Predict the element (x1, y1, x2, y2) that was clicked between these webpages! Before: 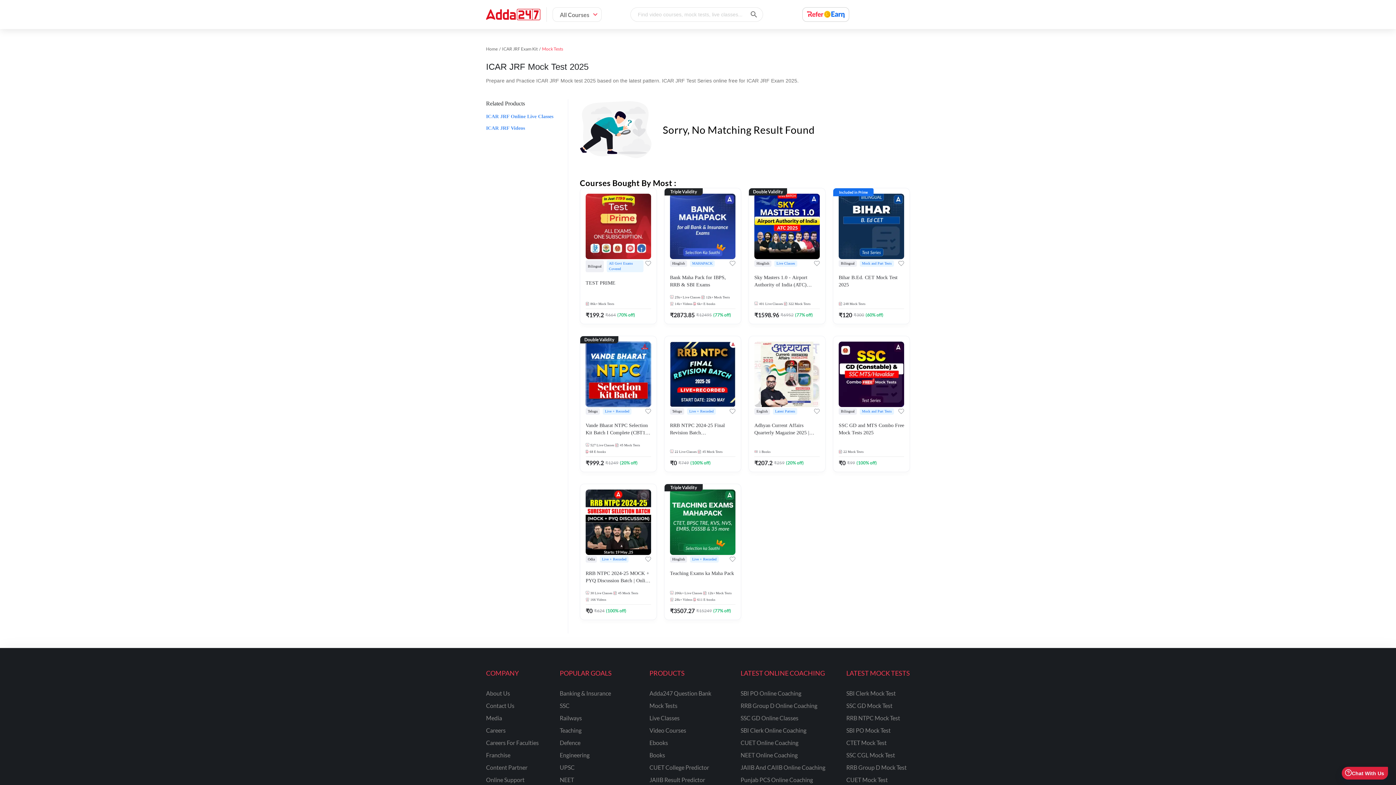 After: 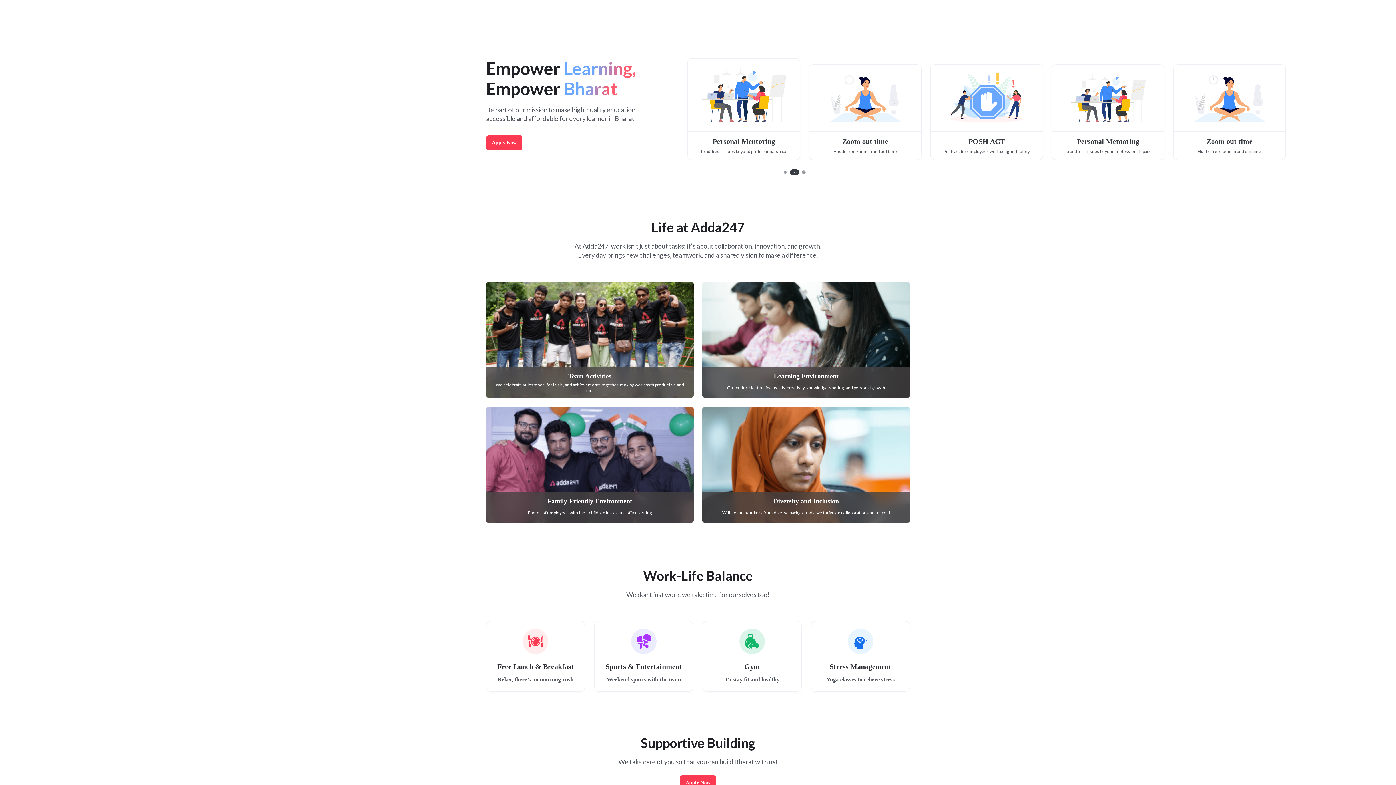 Action: label: Careers for Faculties bbox: (486, 739, 538, 746)